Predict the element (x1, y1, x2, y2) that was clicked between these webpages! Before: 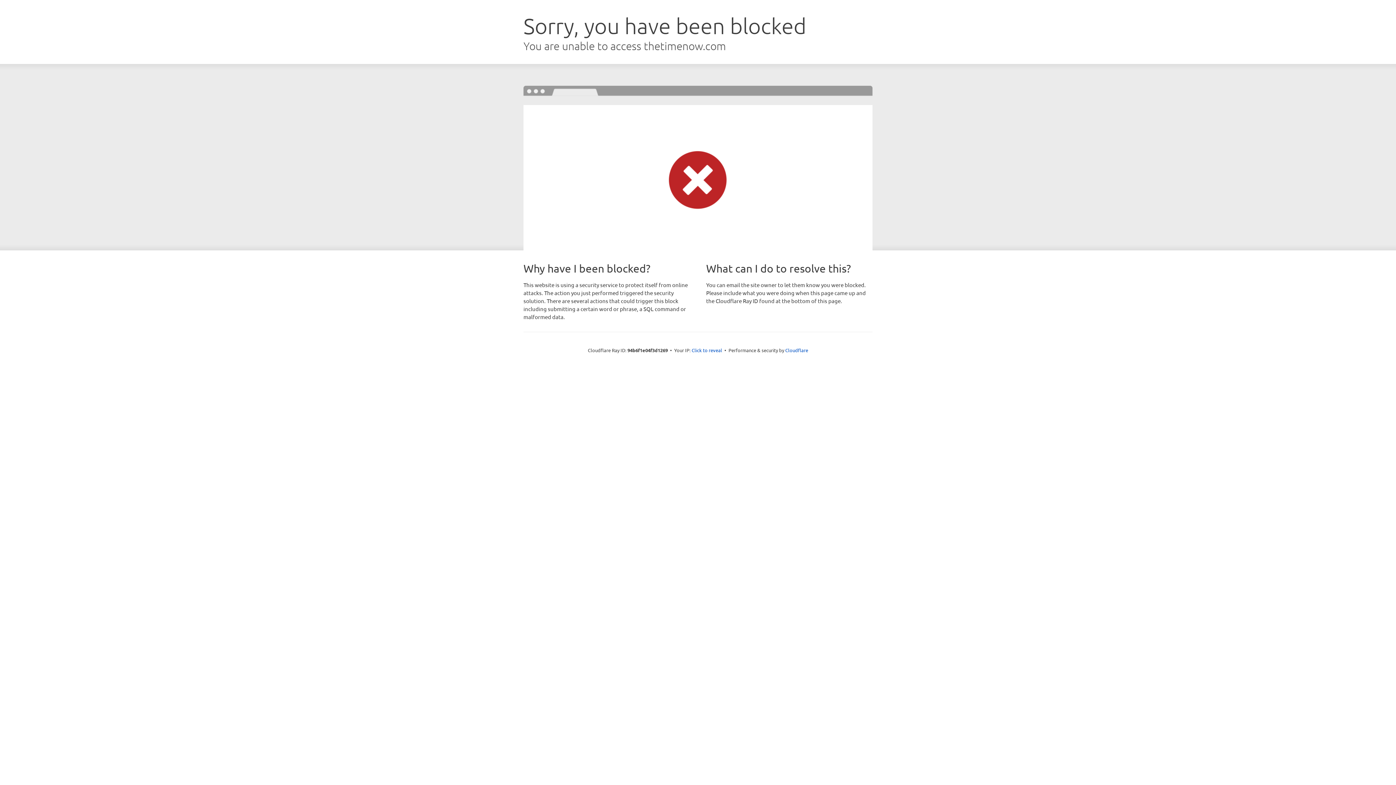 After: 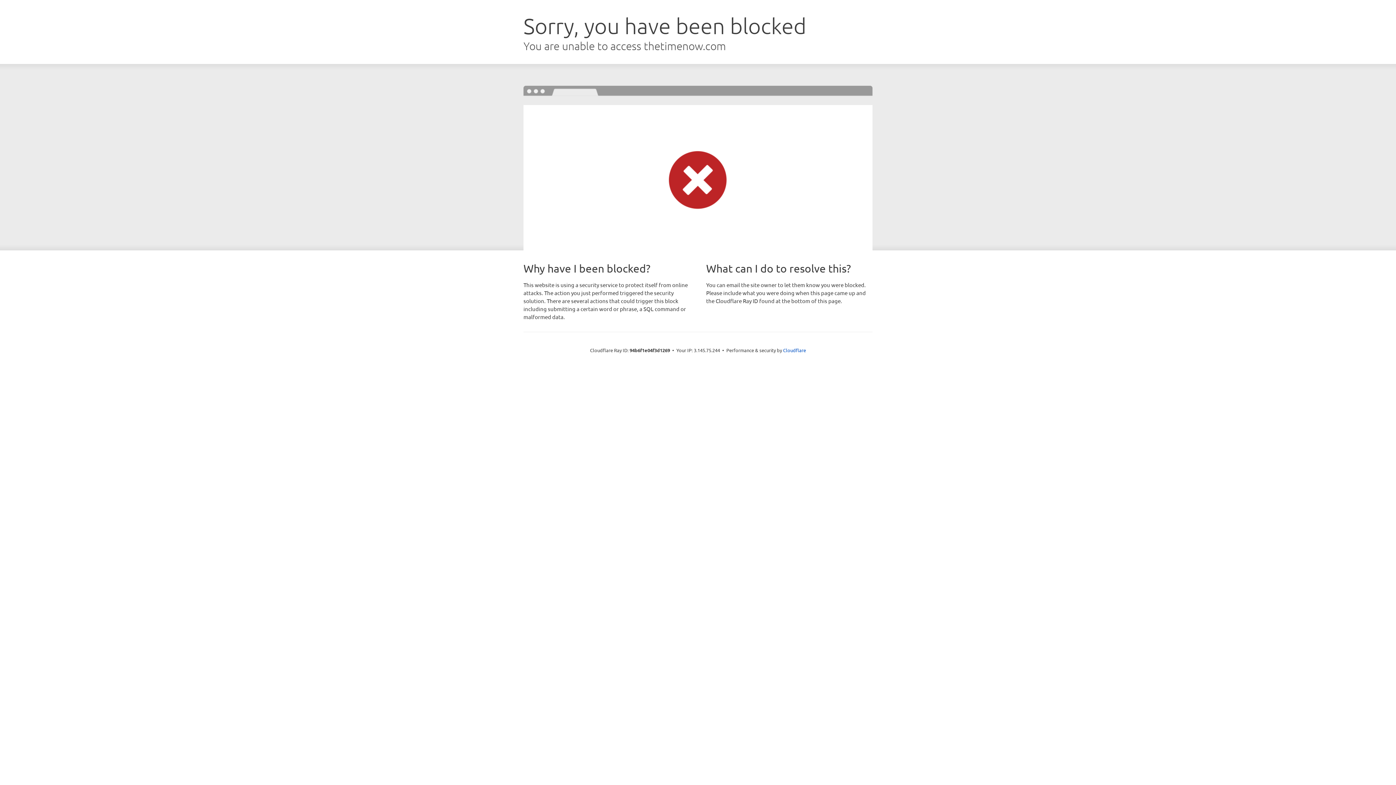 Action: bbox: (691, 346, 722, 353) label: Click to reveal